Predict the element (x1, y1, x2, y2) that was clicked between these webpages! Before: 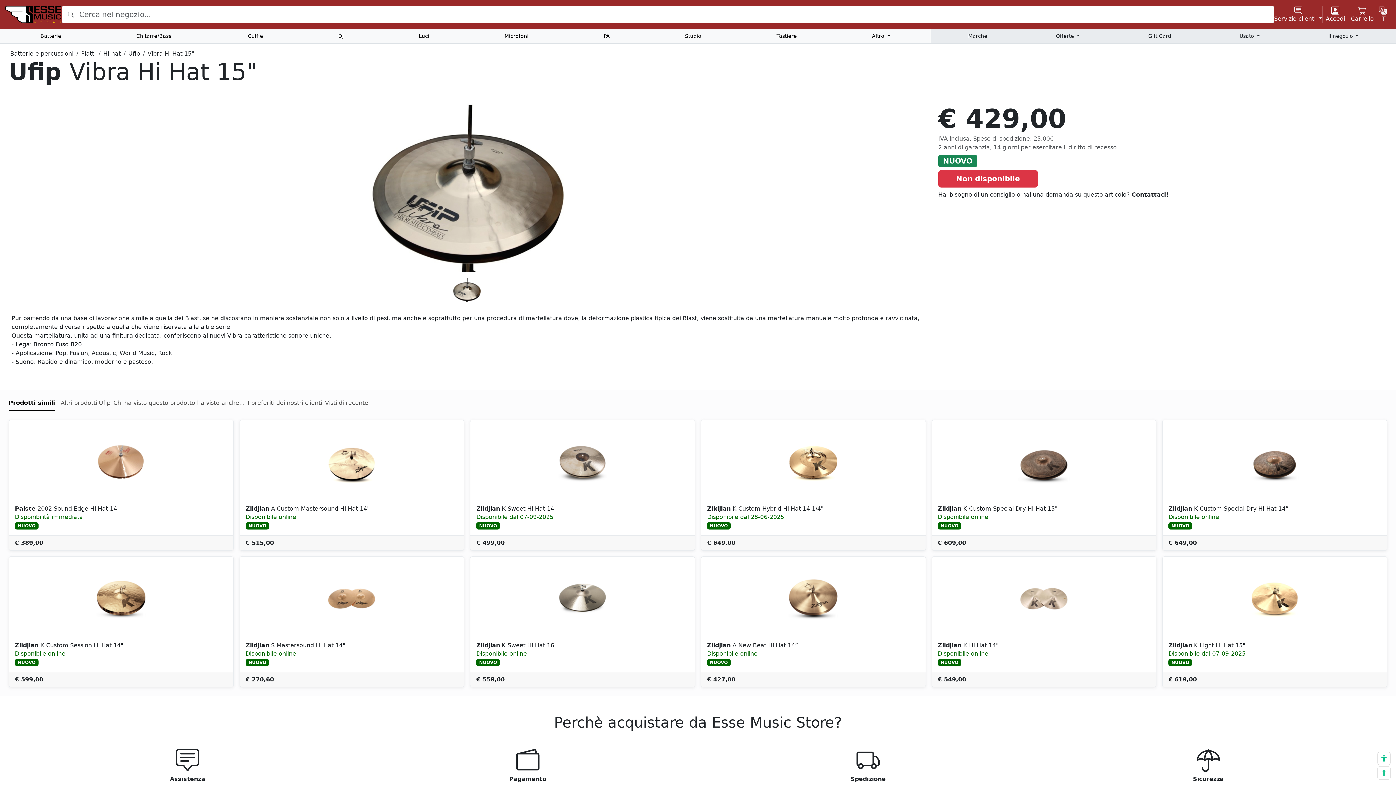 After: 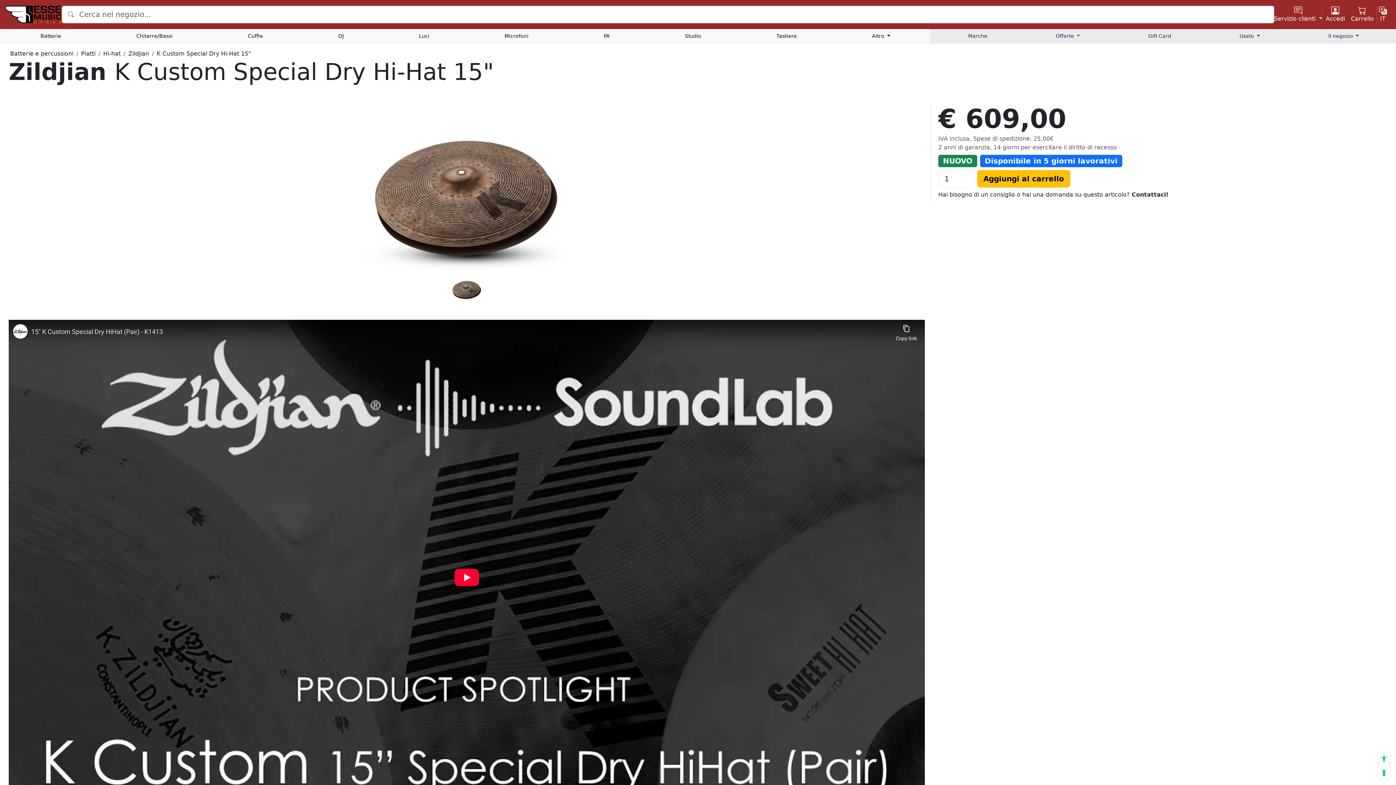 Action: bbox: (938, 505, 1057, 512) label: Zildjian K Custom Special Dry Hi-Hat 15